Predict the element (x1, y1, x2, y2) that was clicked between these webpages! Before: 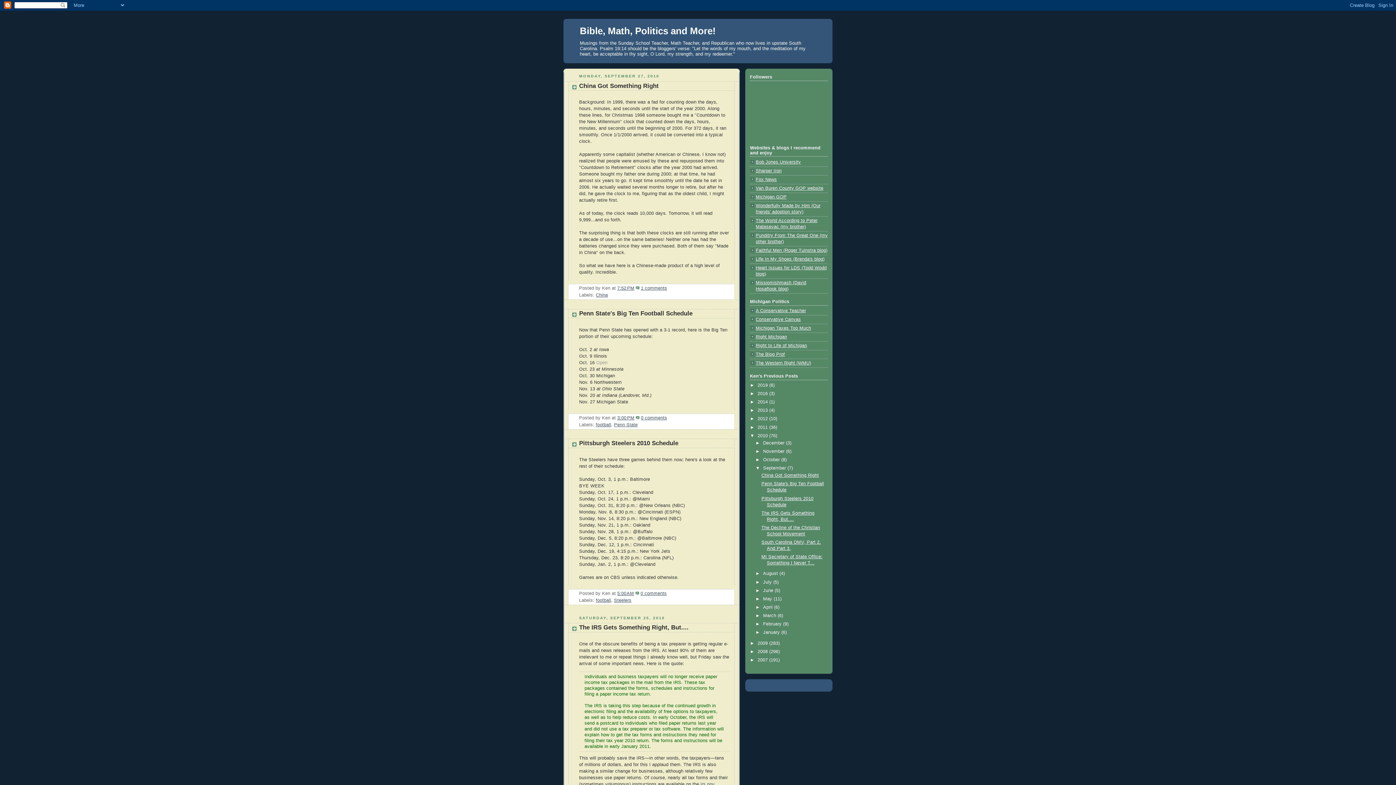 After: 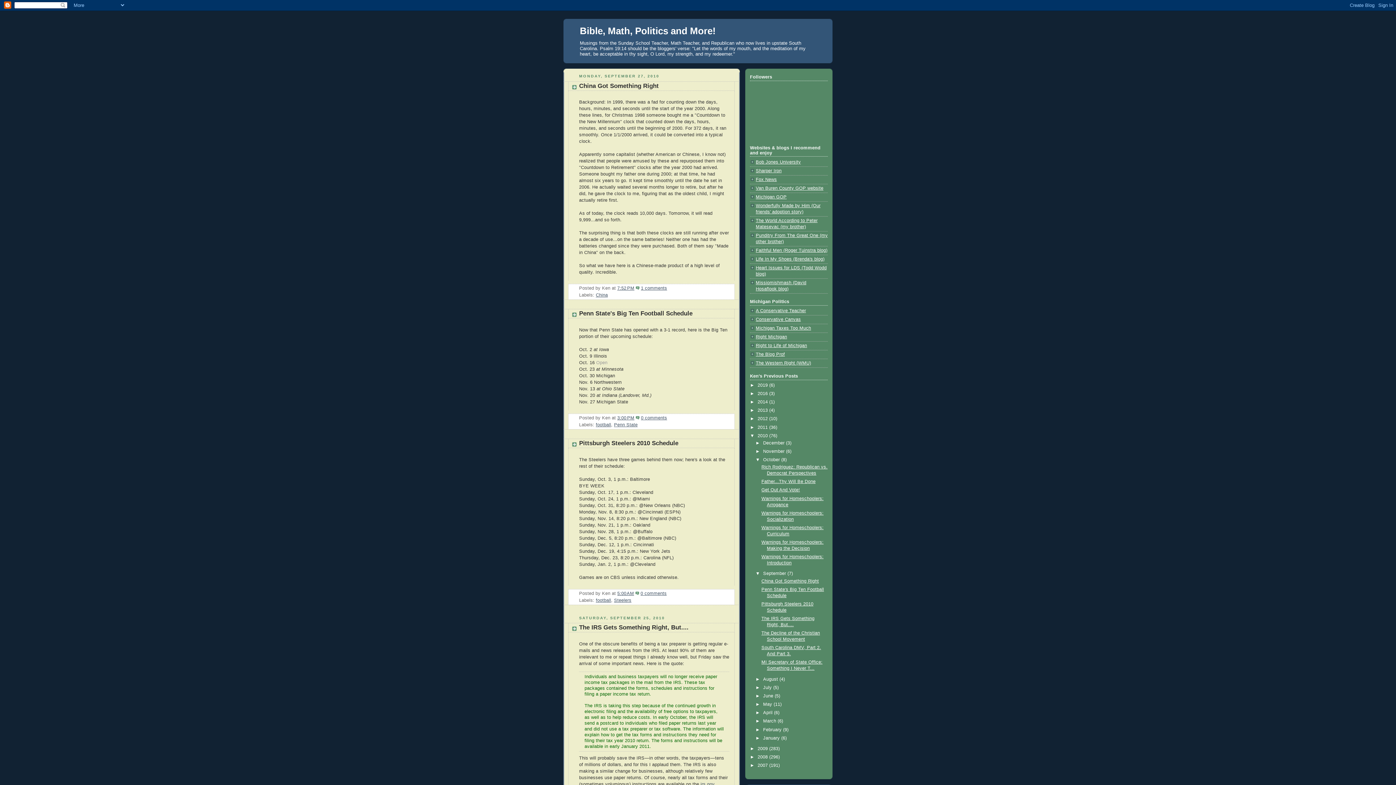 Action: label: ►   bbox: (755, 457, 763, 462)